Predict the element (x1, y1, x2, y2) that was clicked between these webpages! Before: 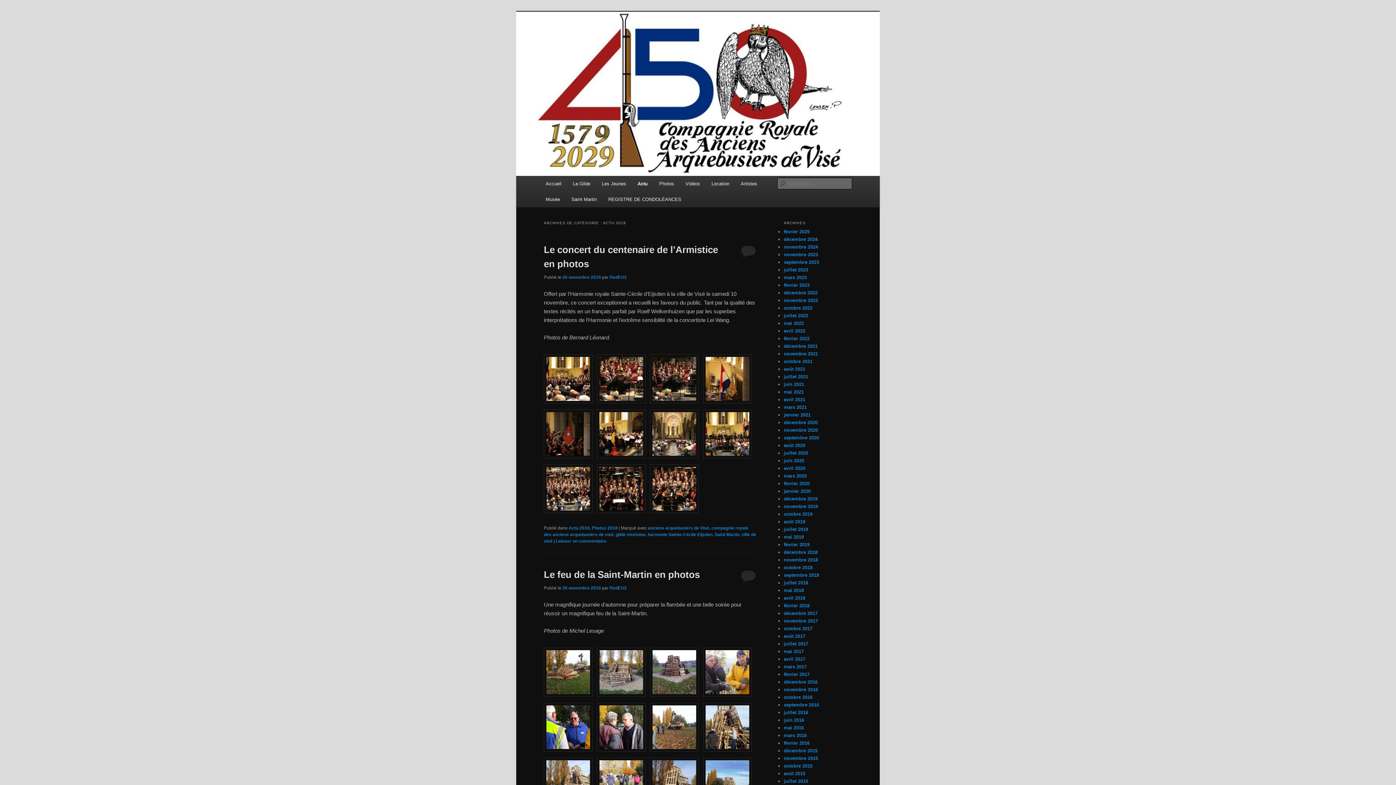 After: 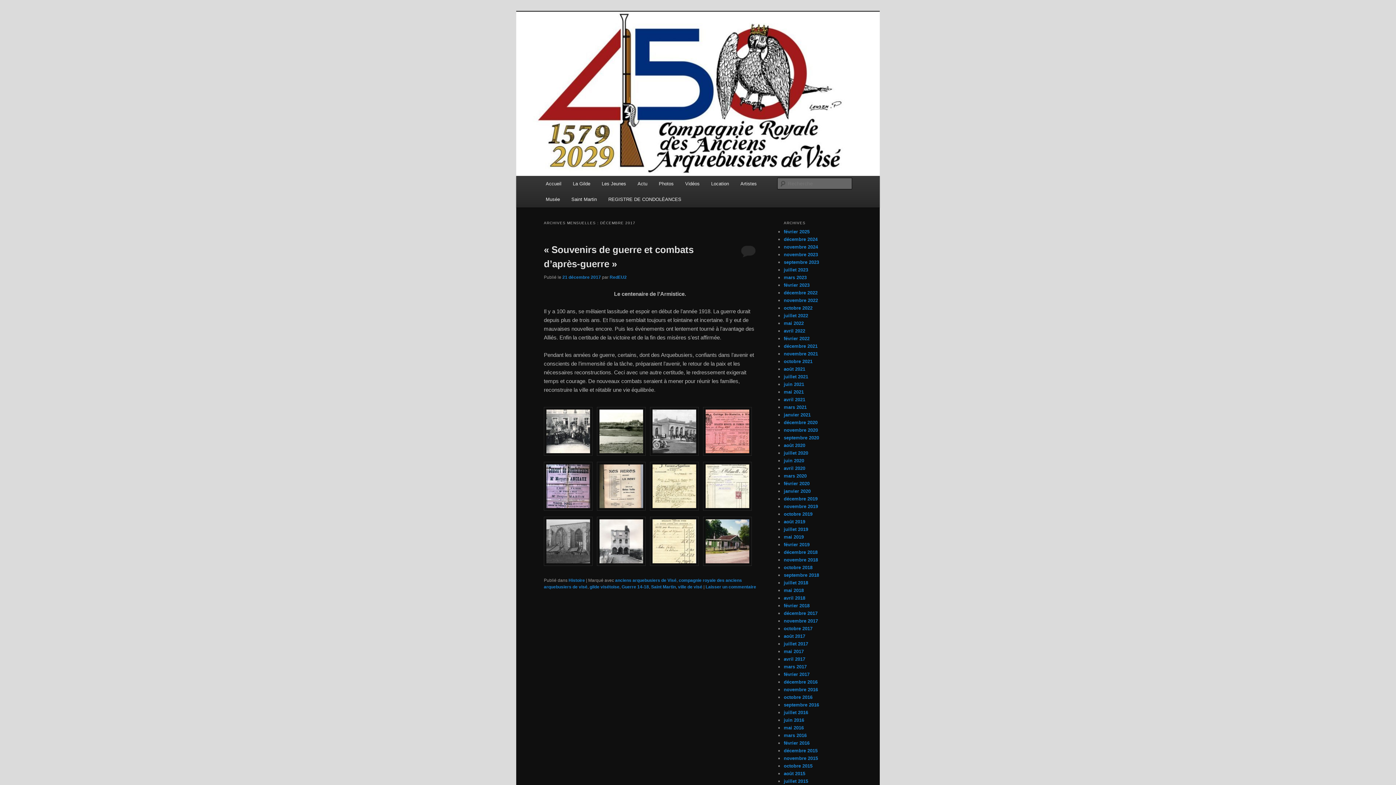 Action: label: décembre 2017 bbox: (784, 611, 817, 616)